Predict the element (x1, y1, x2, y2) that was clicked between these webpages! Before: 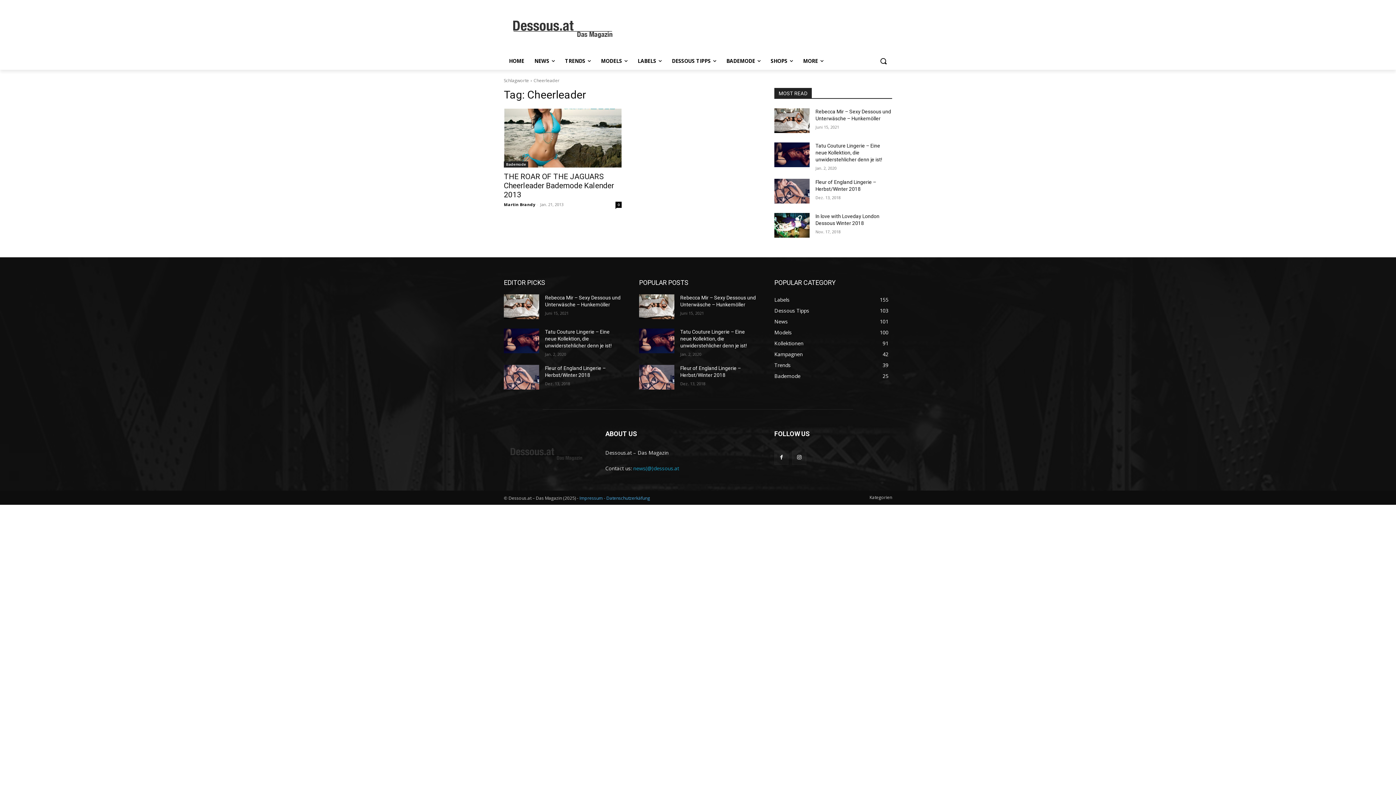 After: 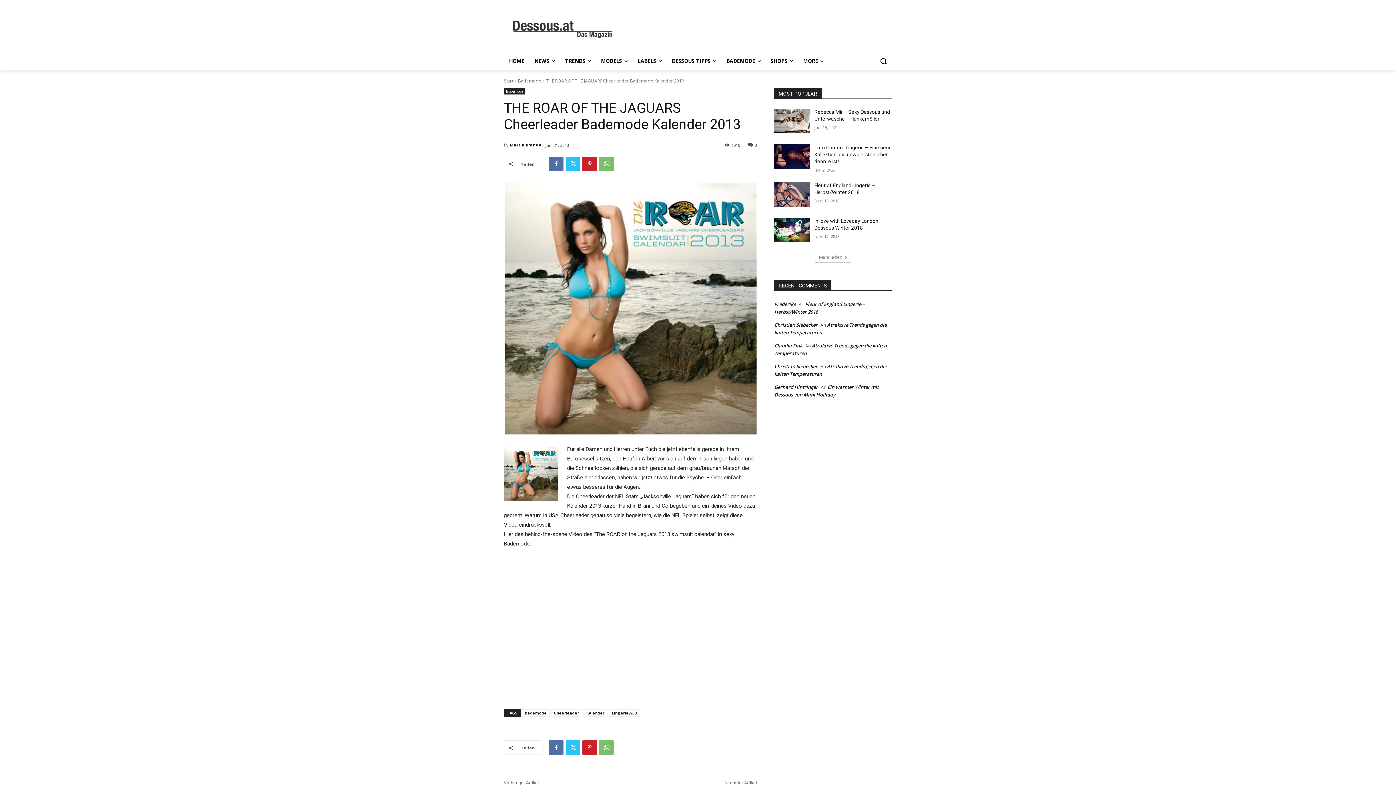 Action: bbox: (504, 172, 614, 199) label: THE ROAR OF THE JAGUARS Cheerleader Bademode Kalender 2013